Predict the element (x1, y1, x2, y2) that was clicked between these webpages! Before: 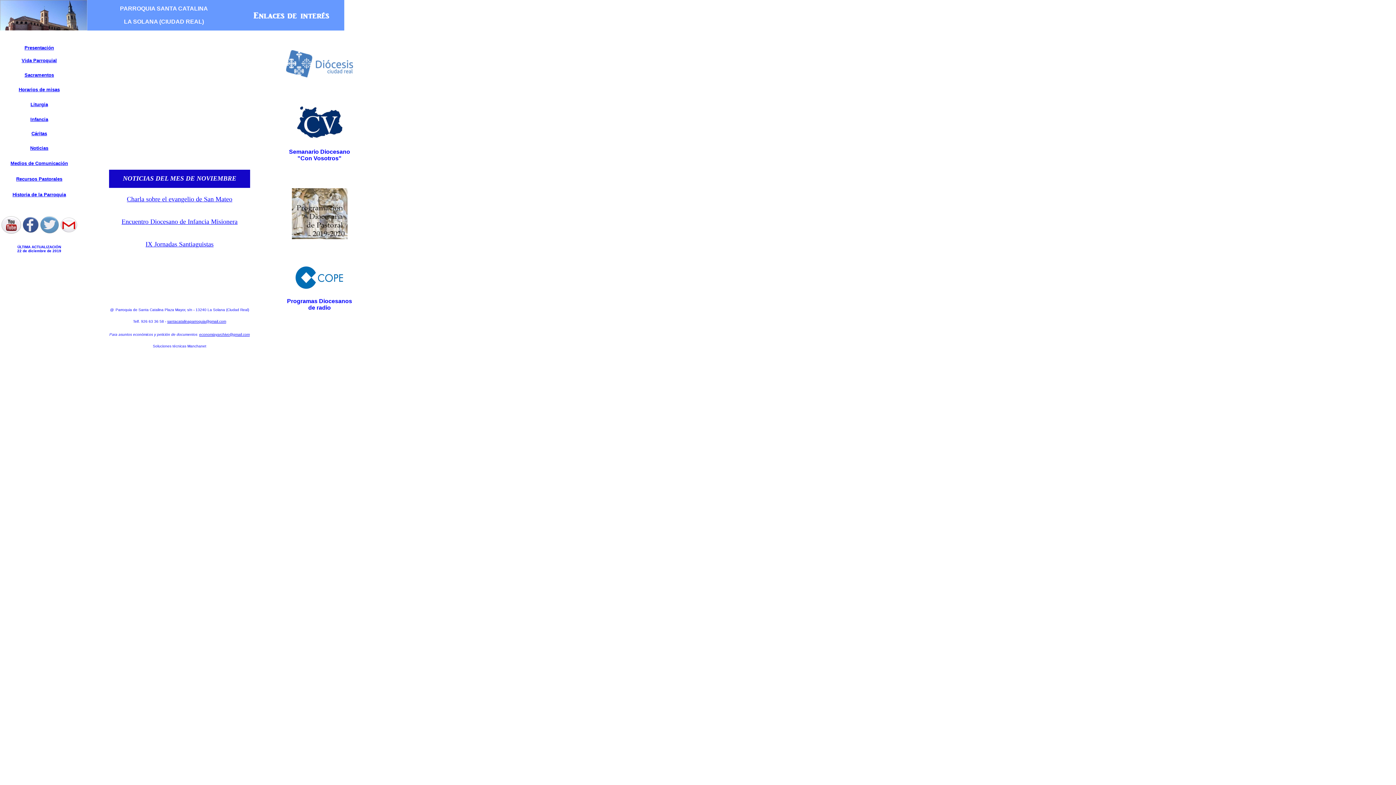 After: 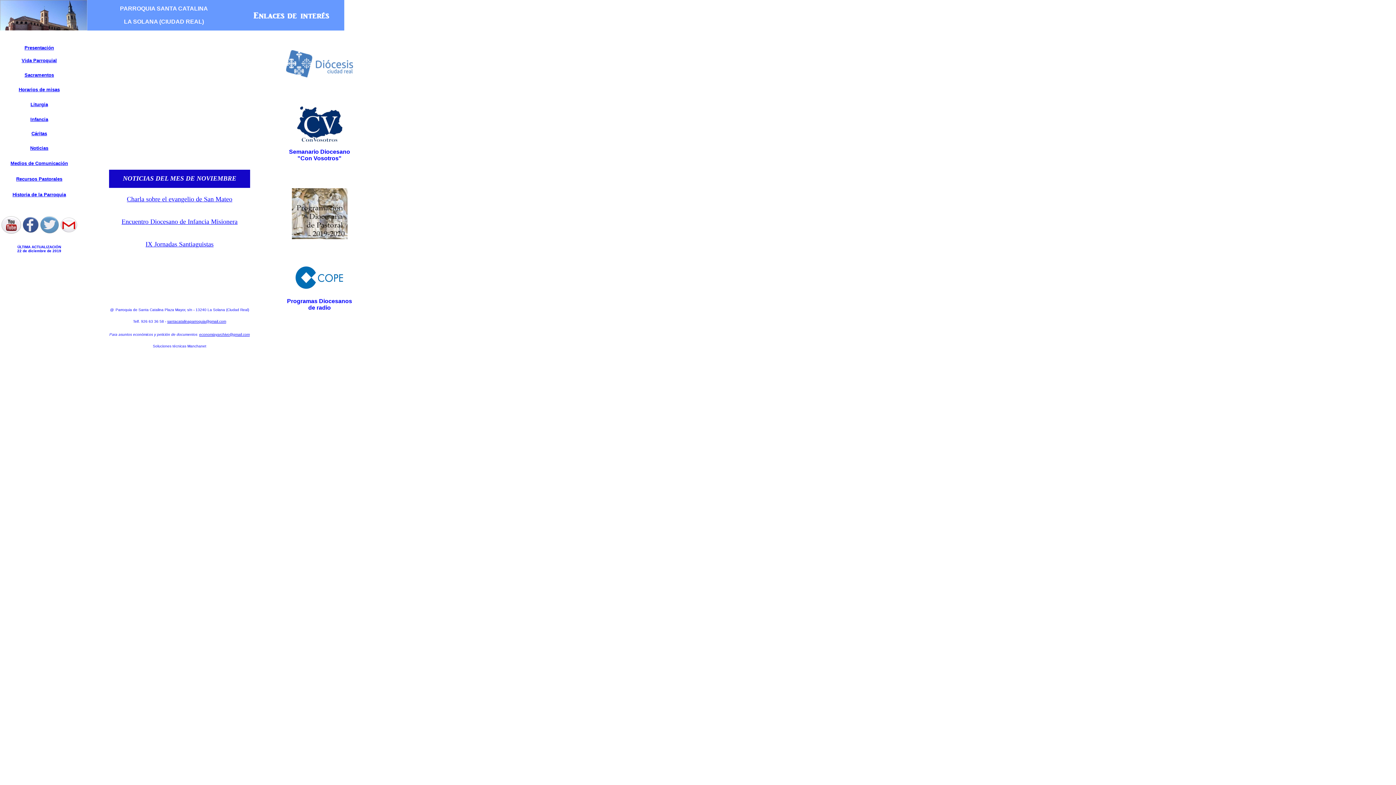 Action: bbox: (167, 319, 226, 323) label: santacatalinaparroquia@gmail.com